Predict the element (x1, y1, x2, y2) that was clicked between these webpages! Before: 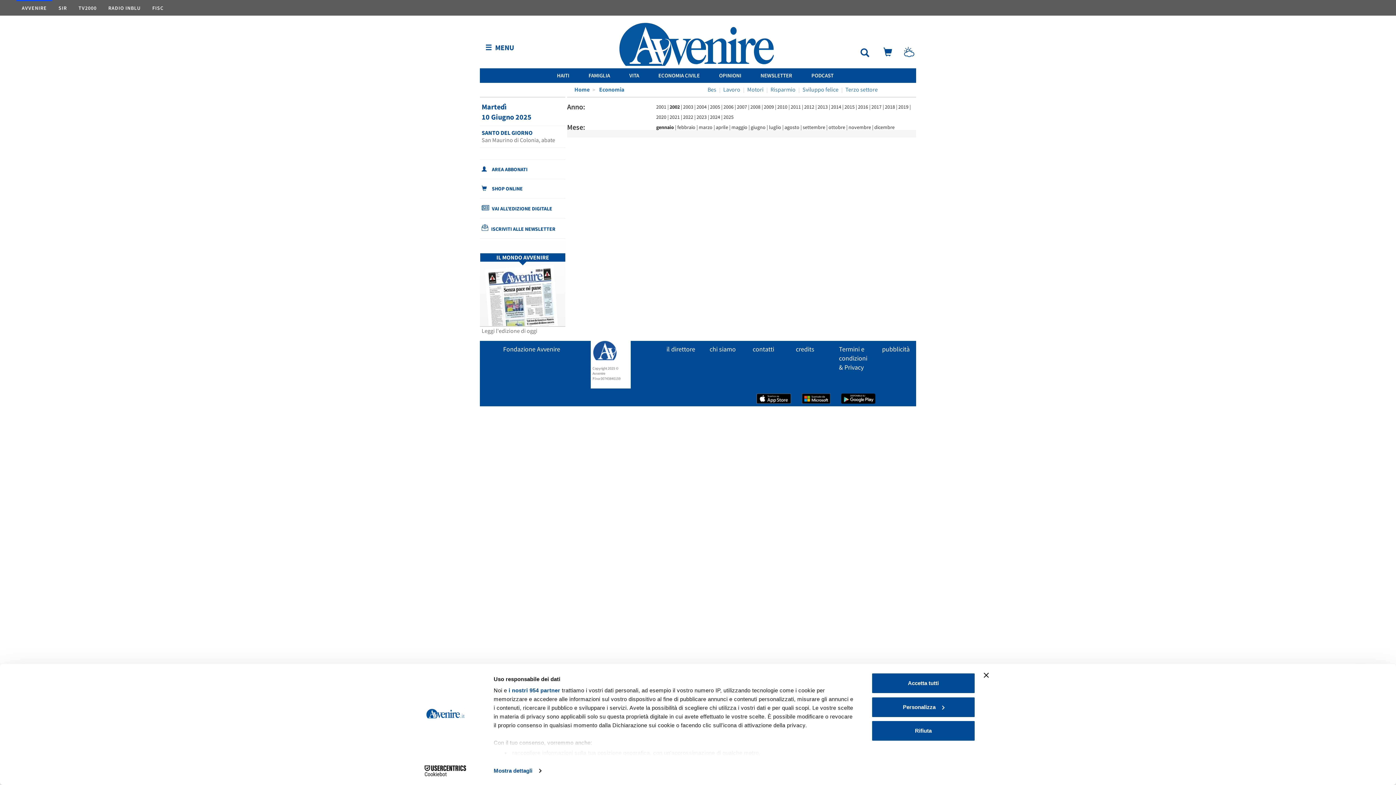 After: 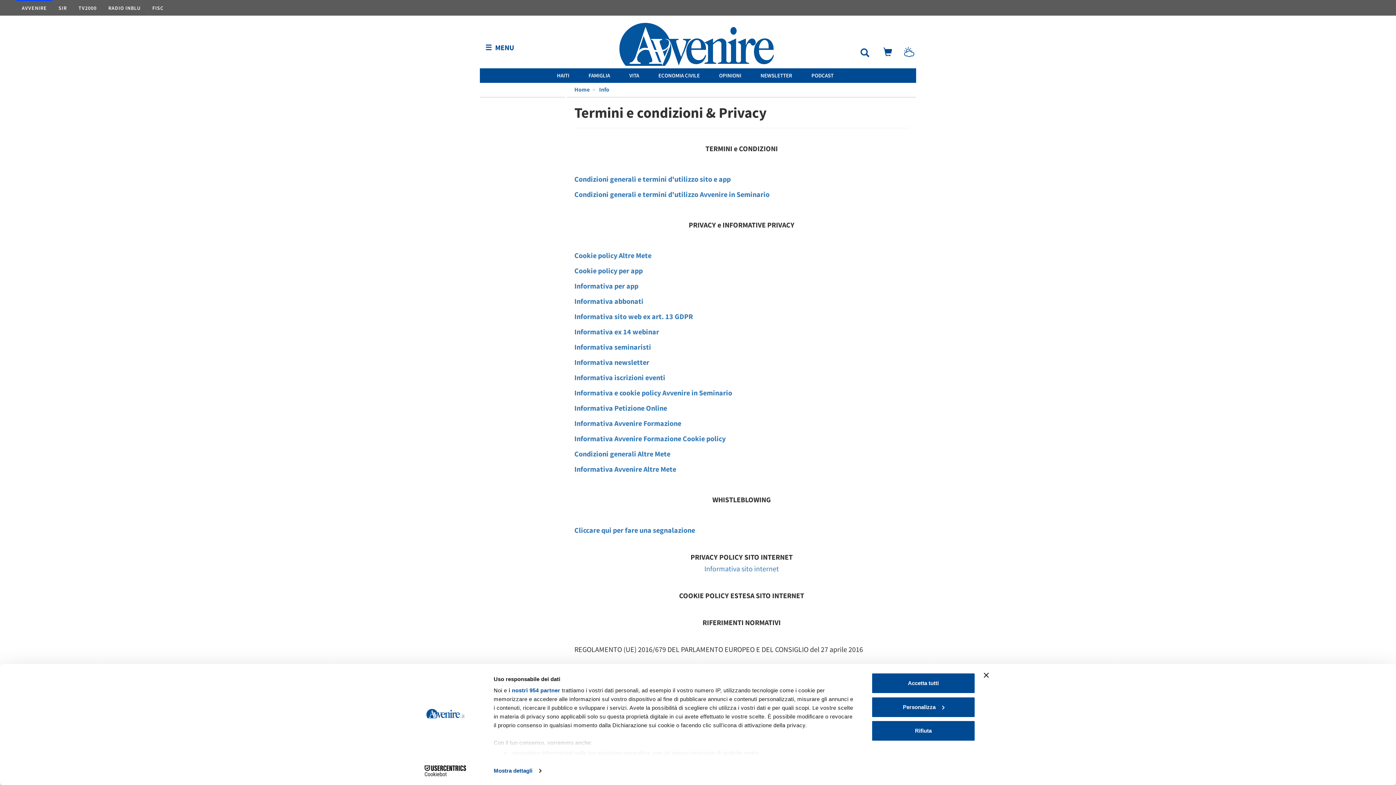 Action: bbox: (837, 341, 873, 375) label: Termini e condizioni & Privacy